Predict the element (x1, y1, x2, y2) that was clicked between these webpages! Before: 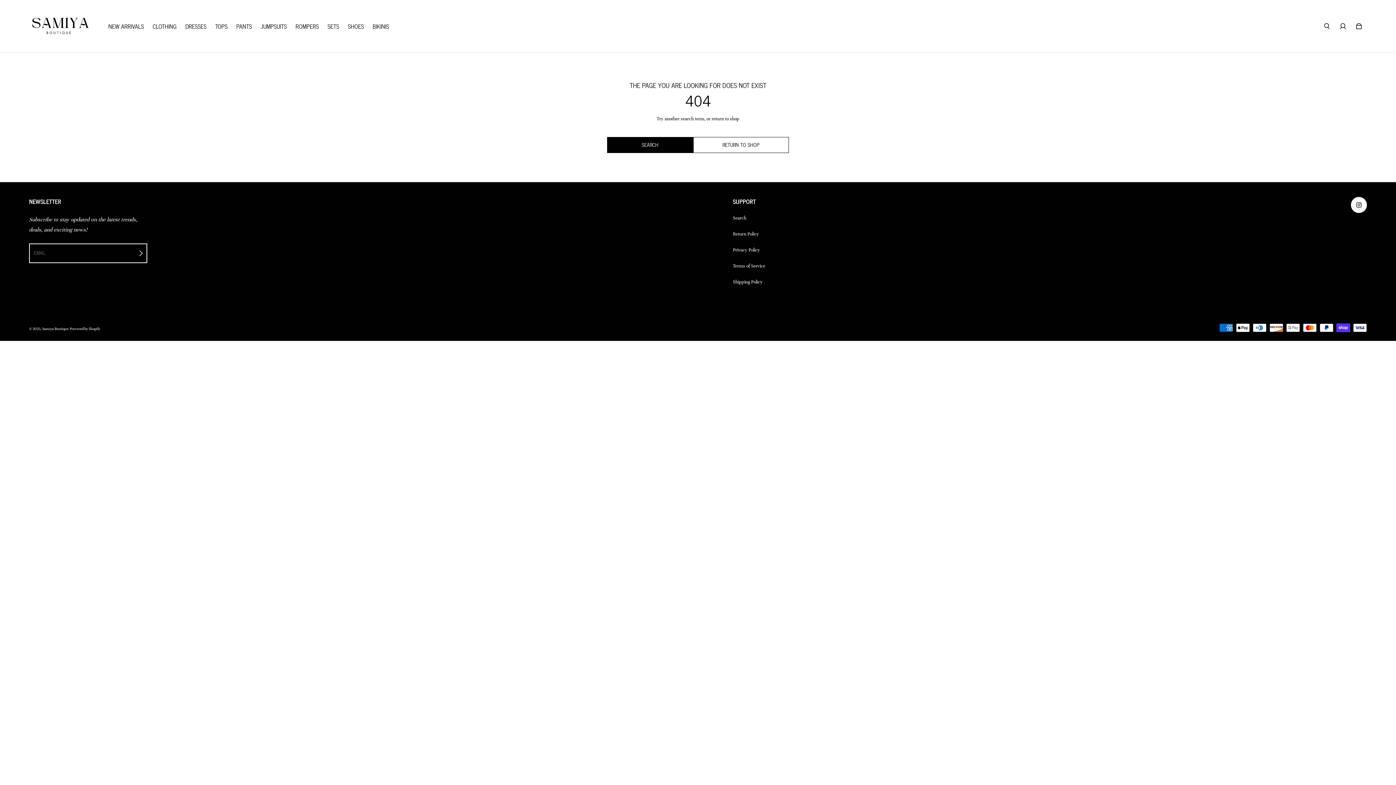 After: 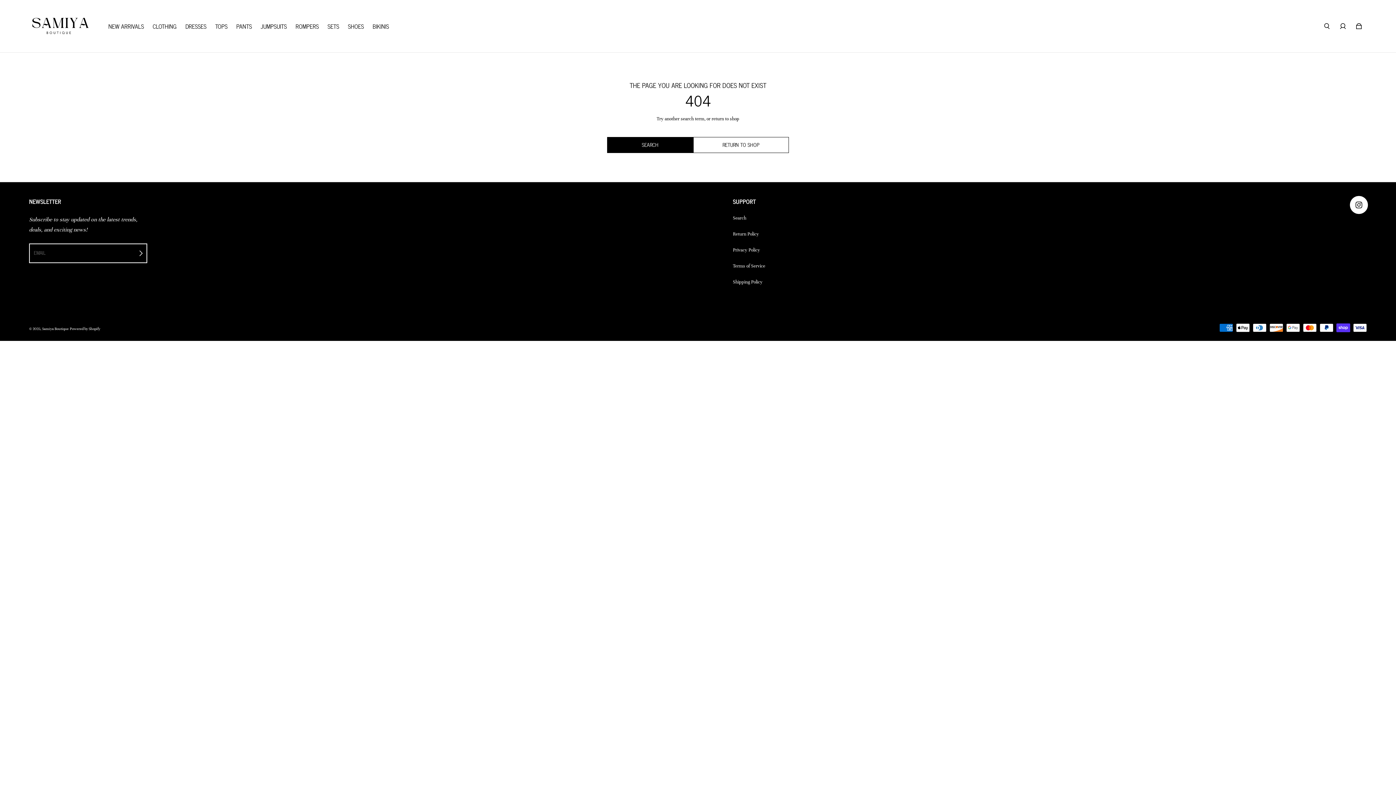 Action: bbox: (1351, 196, 1367, 212) label: Instagram